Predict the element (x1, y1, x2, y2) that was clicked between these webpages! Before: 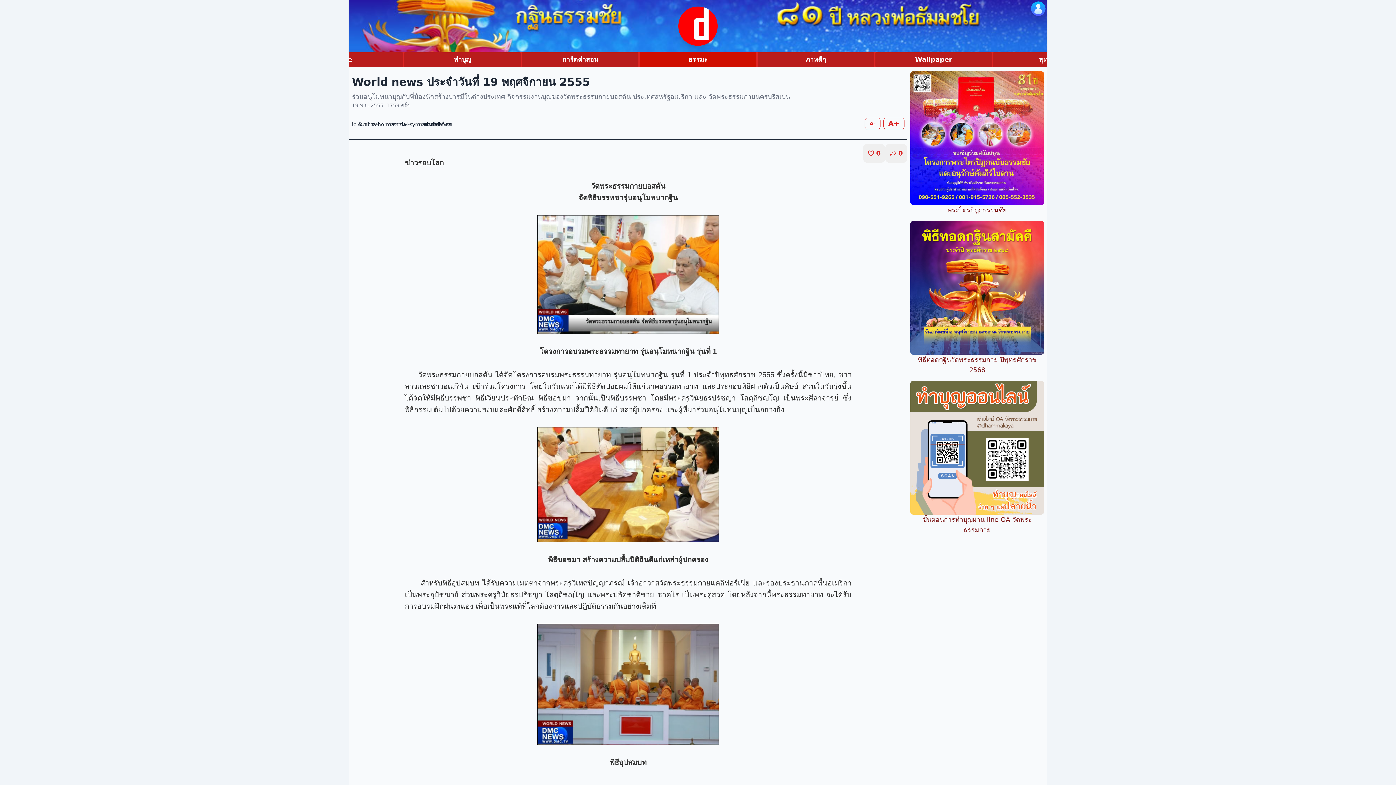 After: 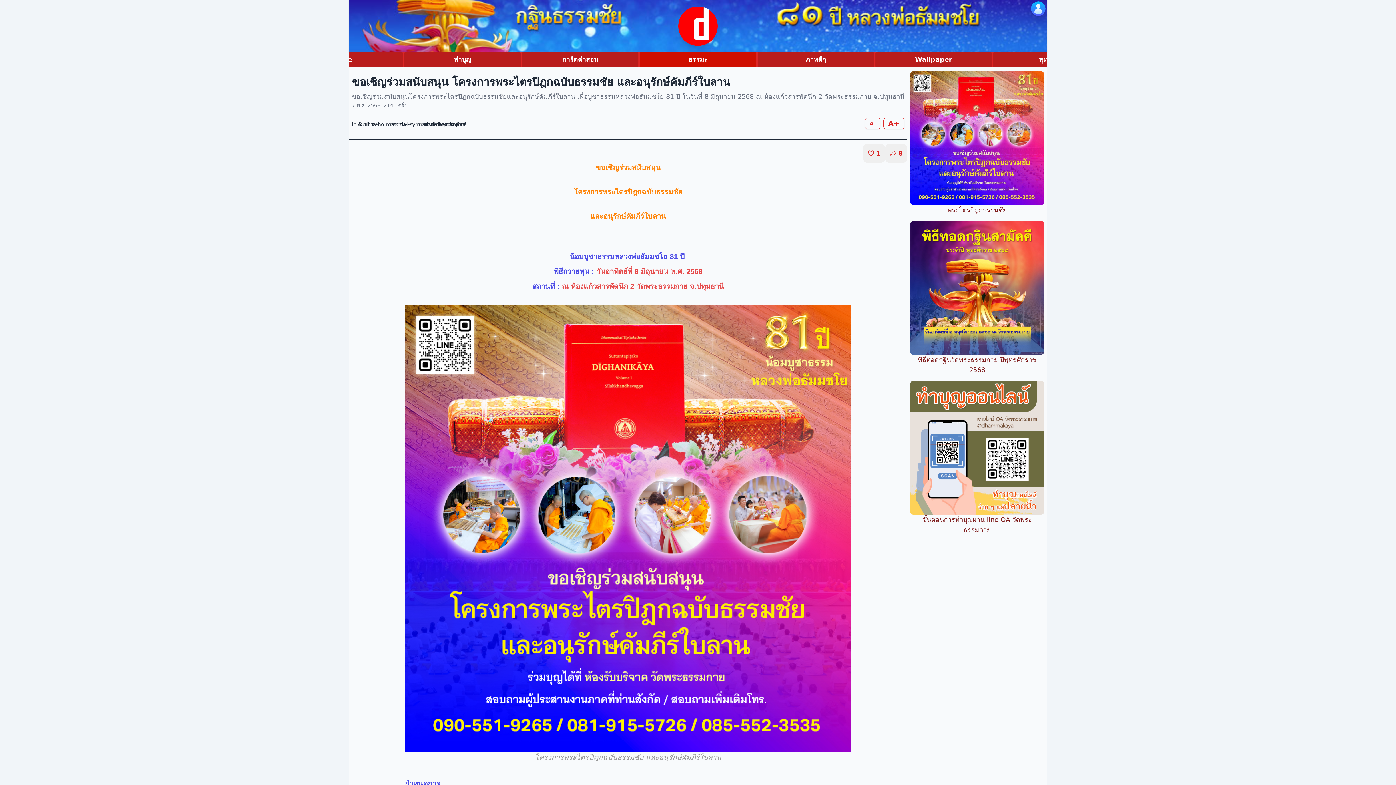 Action: bbox: (910, 71, 1044, 215) label: พระไตรปิฎกธรรมชัย